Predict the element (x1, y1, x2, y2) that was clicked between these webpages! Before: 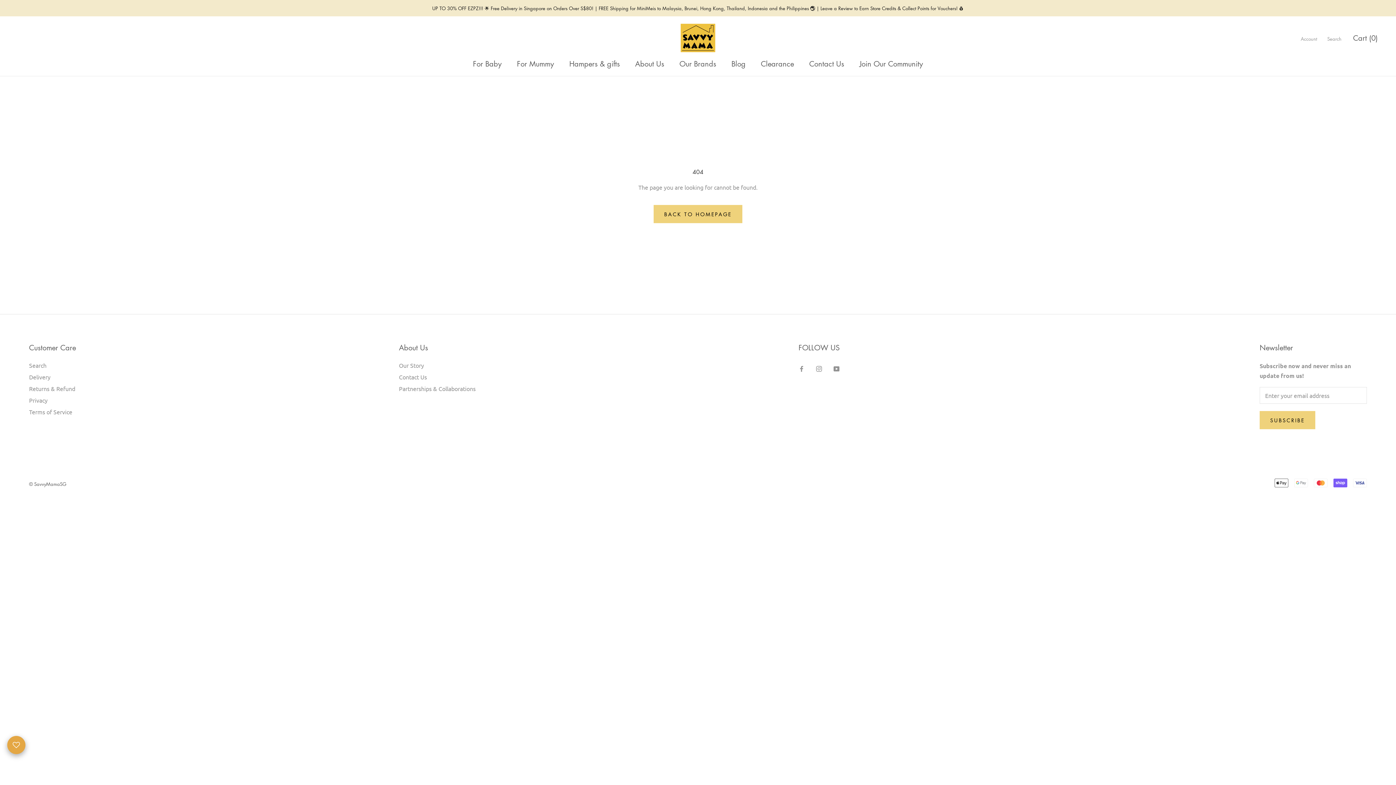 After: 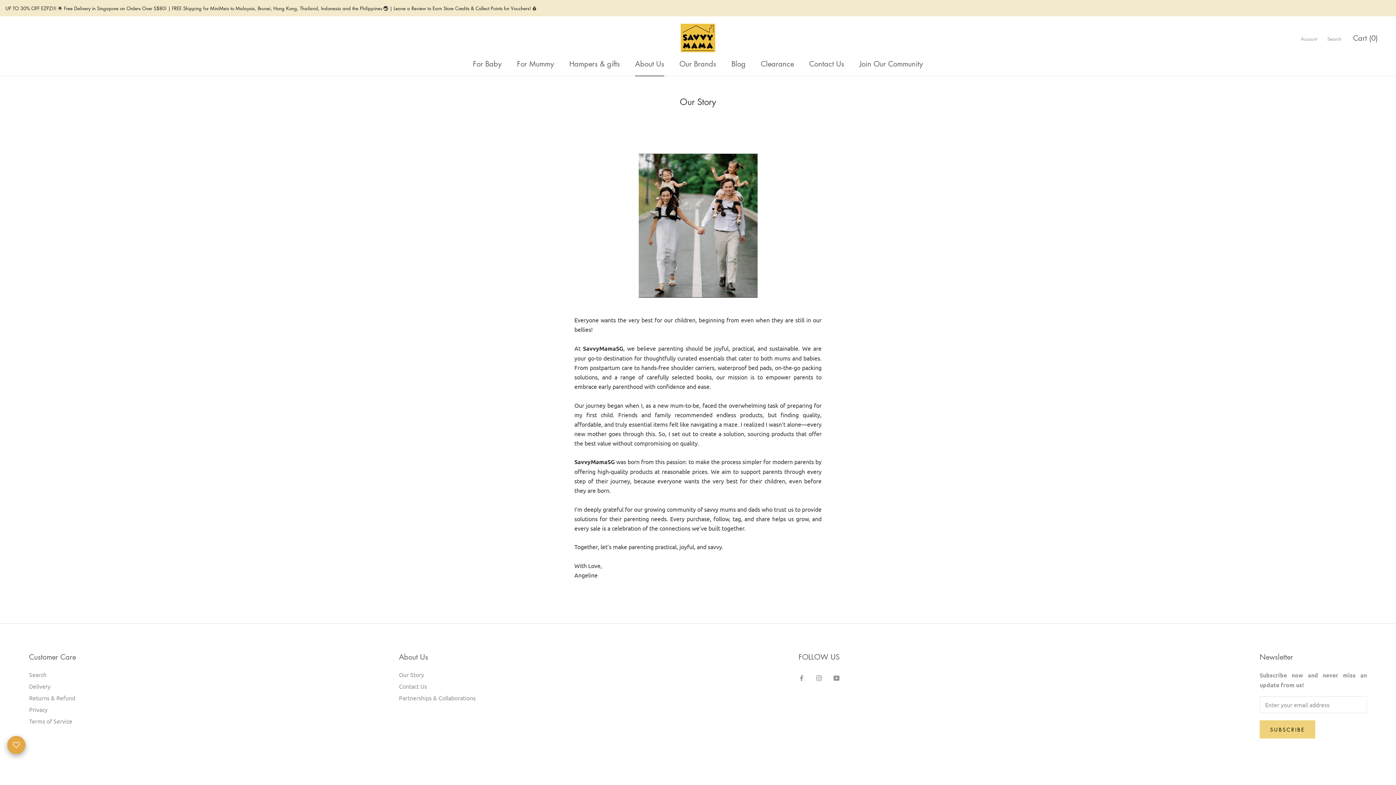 Action: label: About Us
About Us bbox: (635, 58, 664, 68)